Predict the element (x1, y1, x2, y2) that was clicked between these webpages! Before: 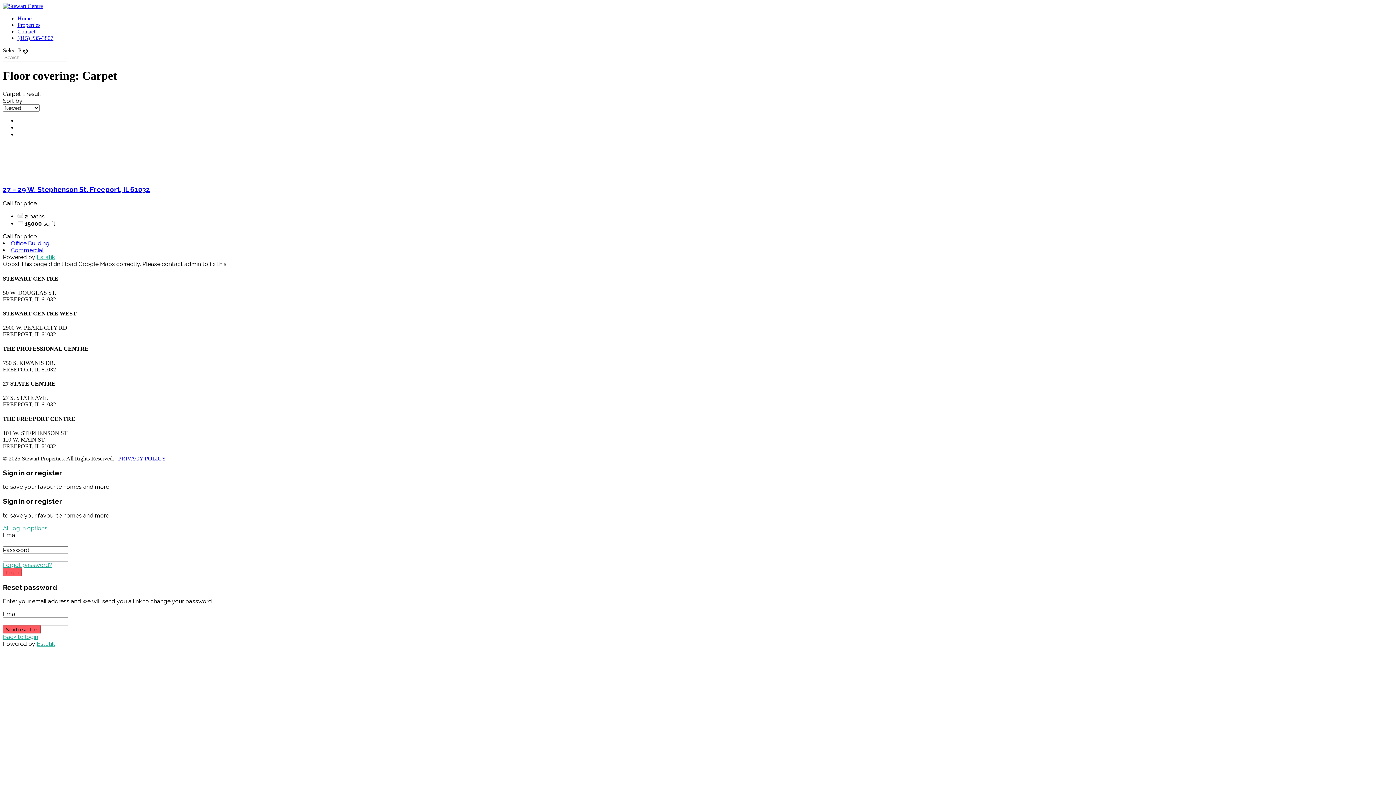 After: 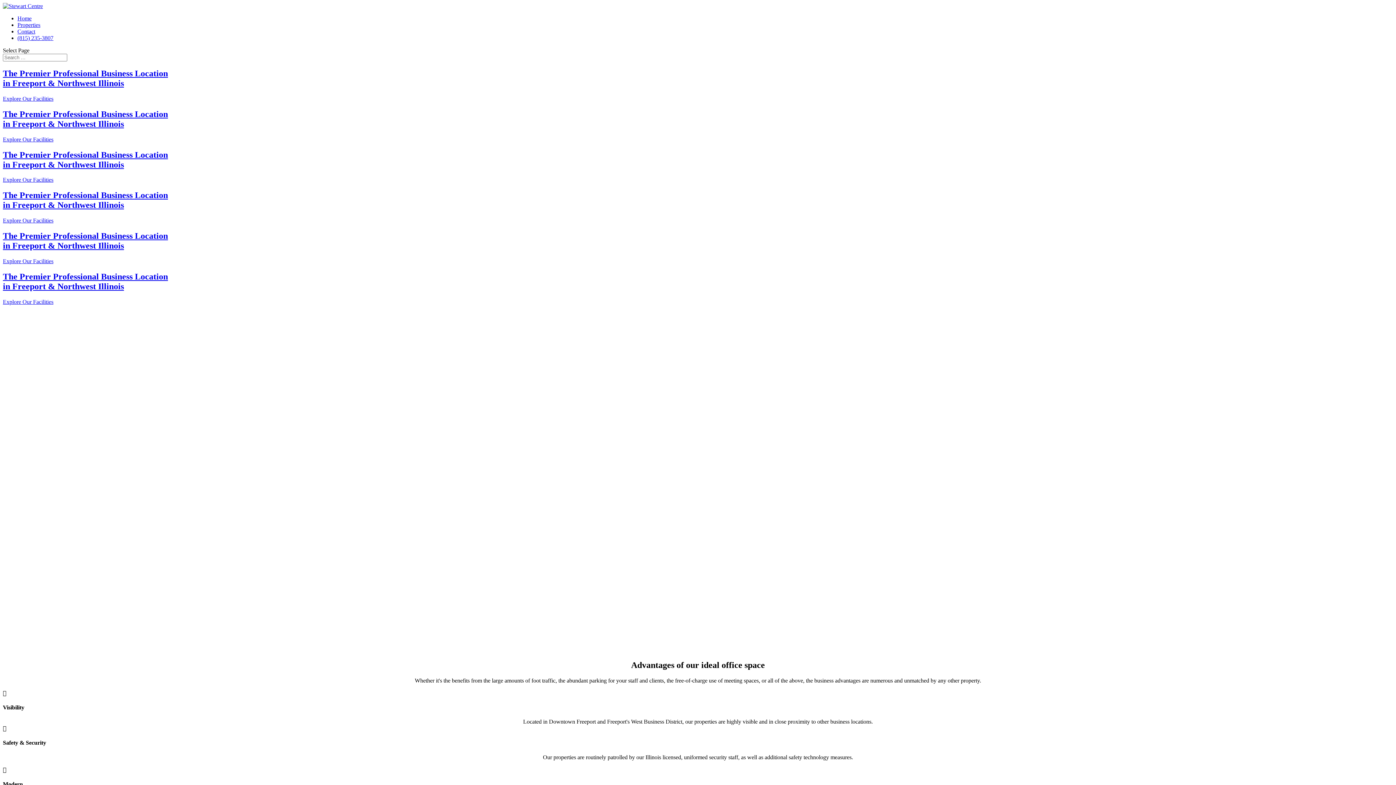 Action: bbox: (17, 15, 31, 21) label: Home